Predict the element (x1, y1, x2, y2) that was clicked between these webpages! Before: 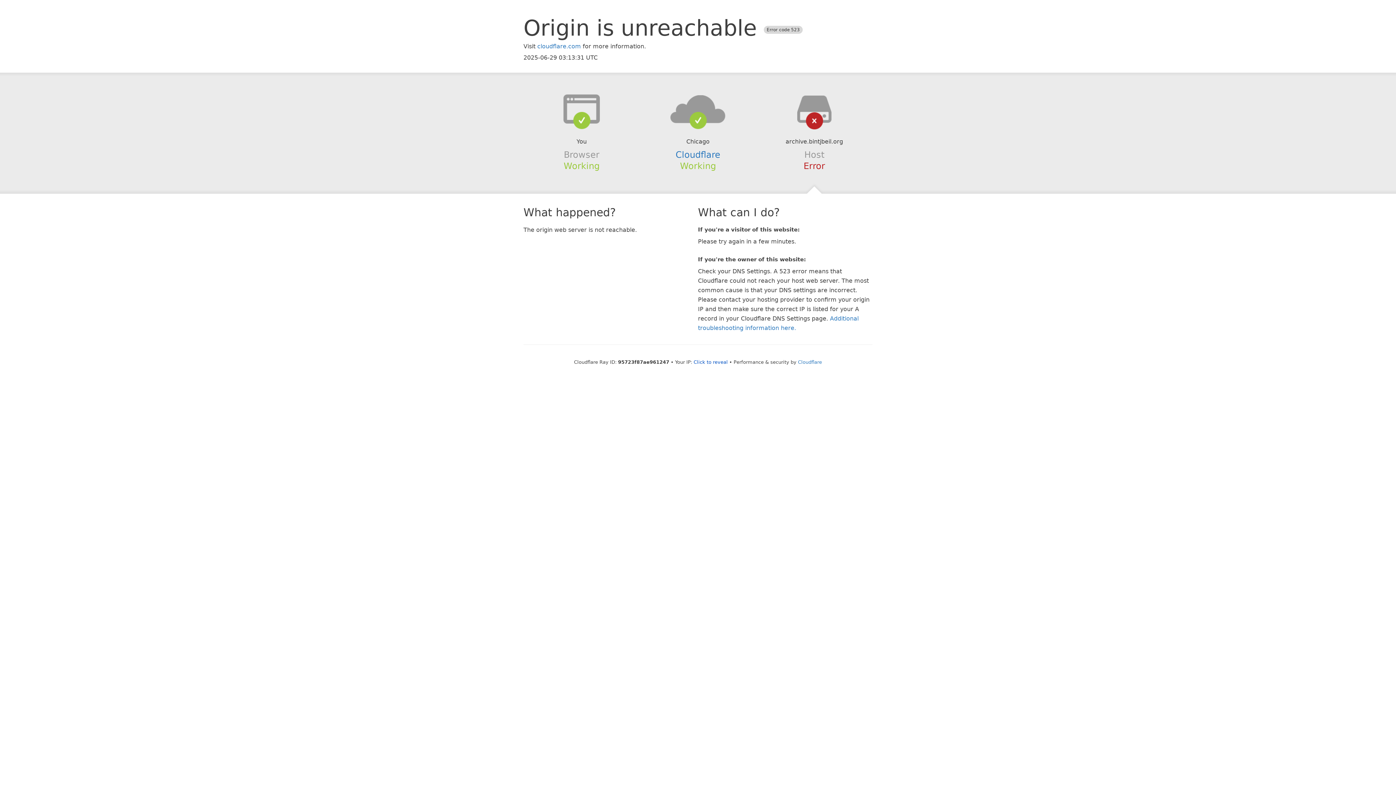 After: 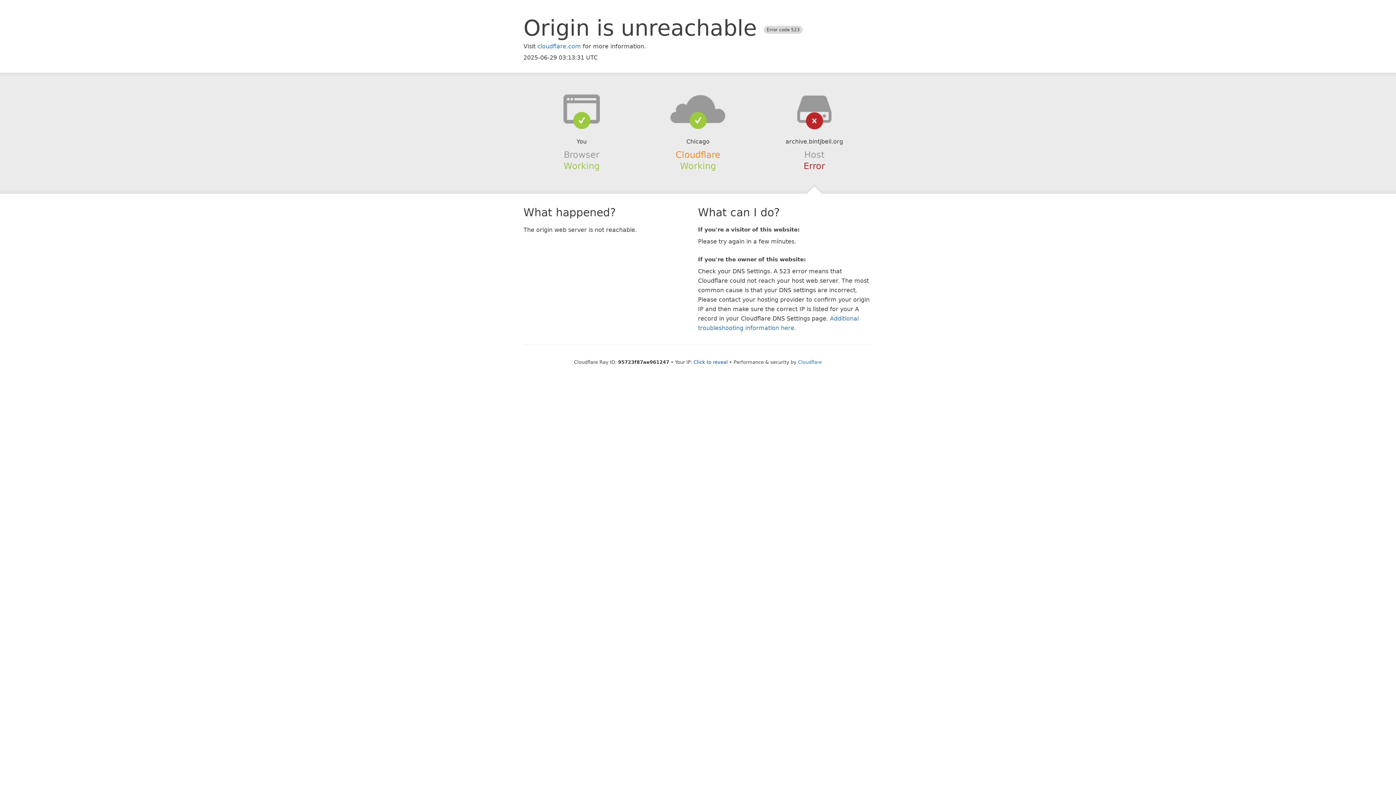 Action: bbox: (675, 149, 720, 159) label: Cloudflare